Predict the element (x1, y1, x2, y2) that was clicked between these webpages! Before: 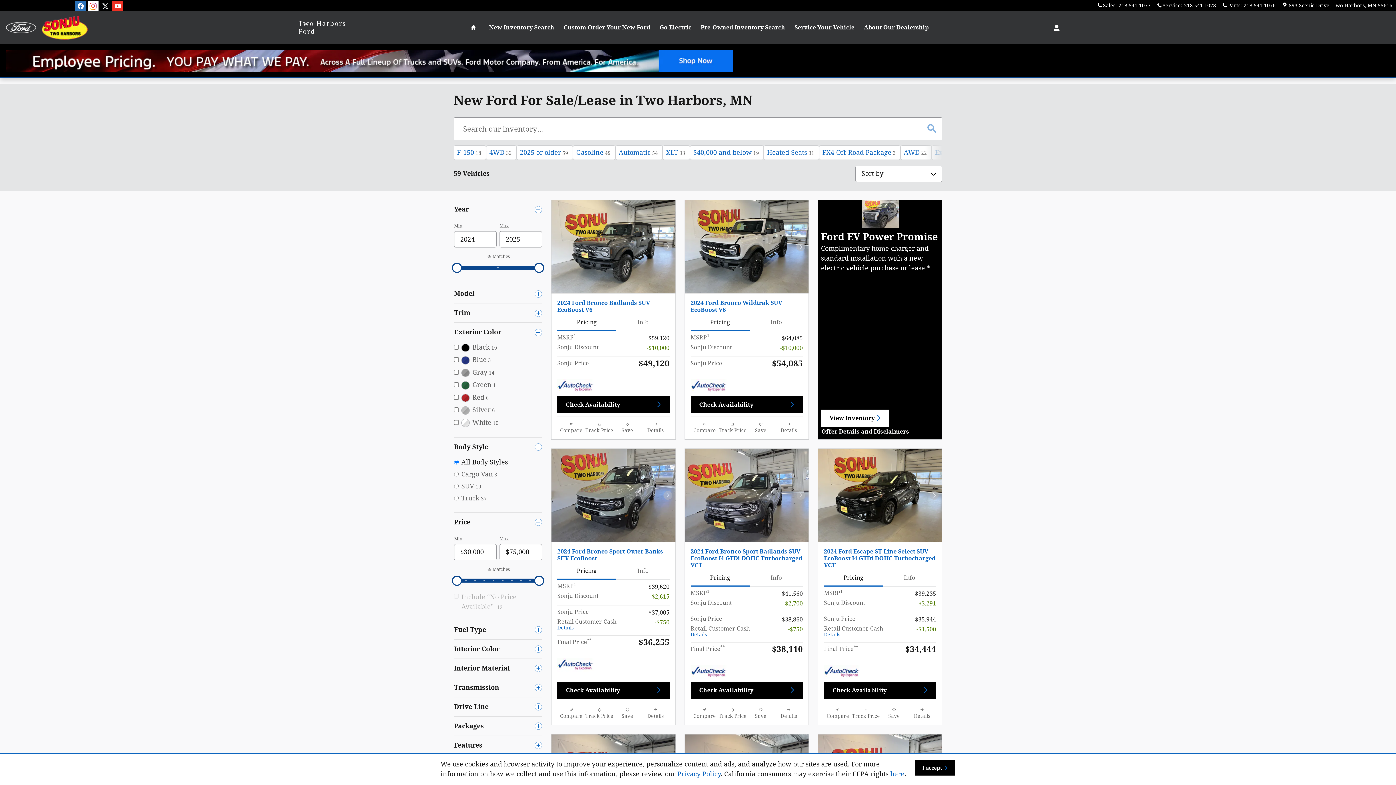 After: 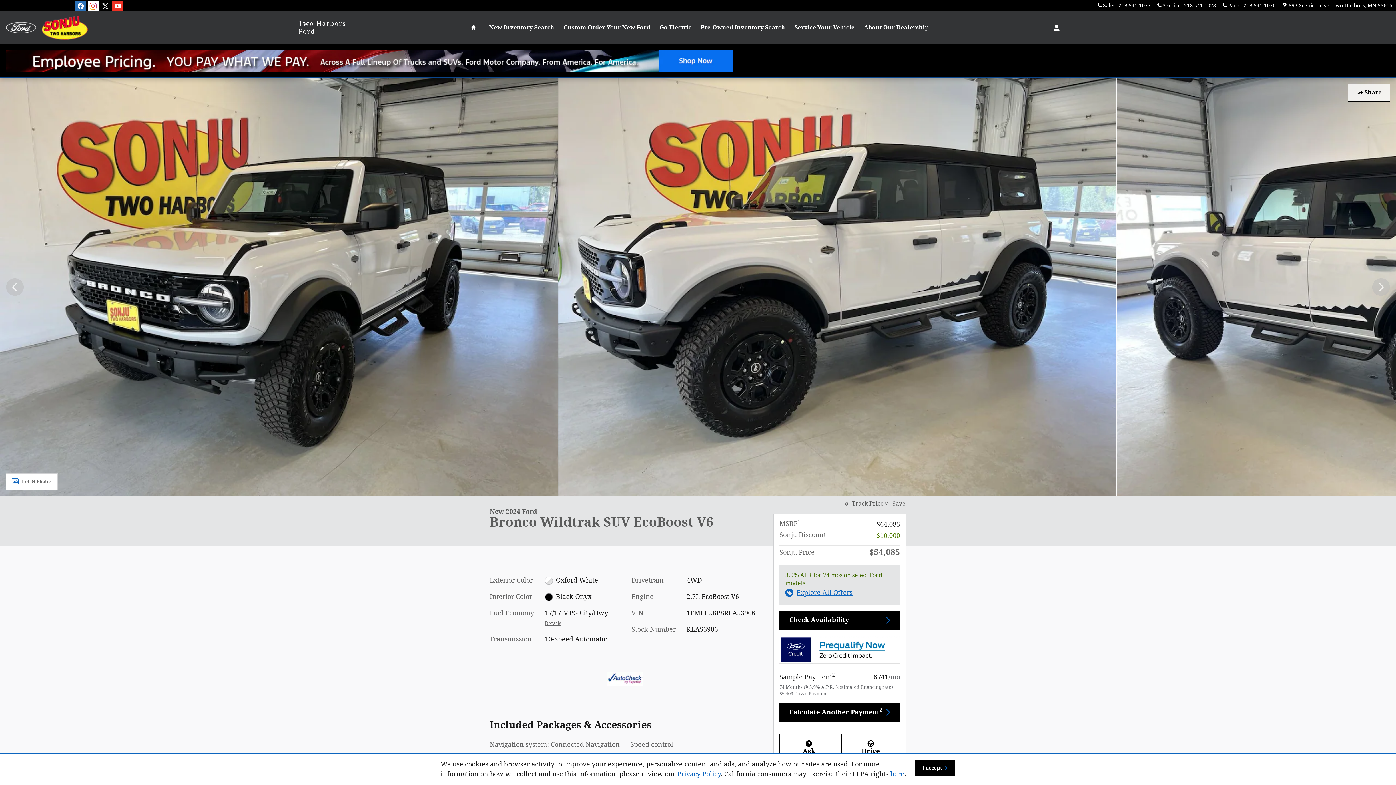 Action: label: Details for this 2024 Ford Bronco Wildtrak SUV EcoBoost V6 bbox: (774, 421, 803, 434)